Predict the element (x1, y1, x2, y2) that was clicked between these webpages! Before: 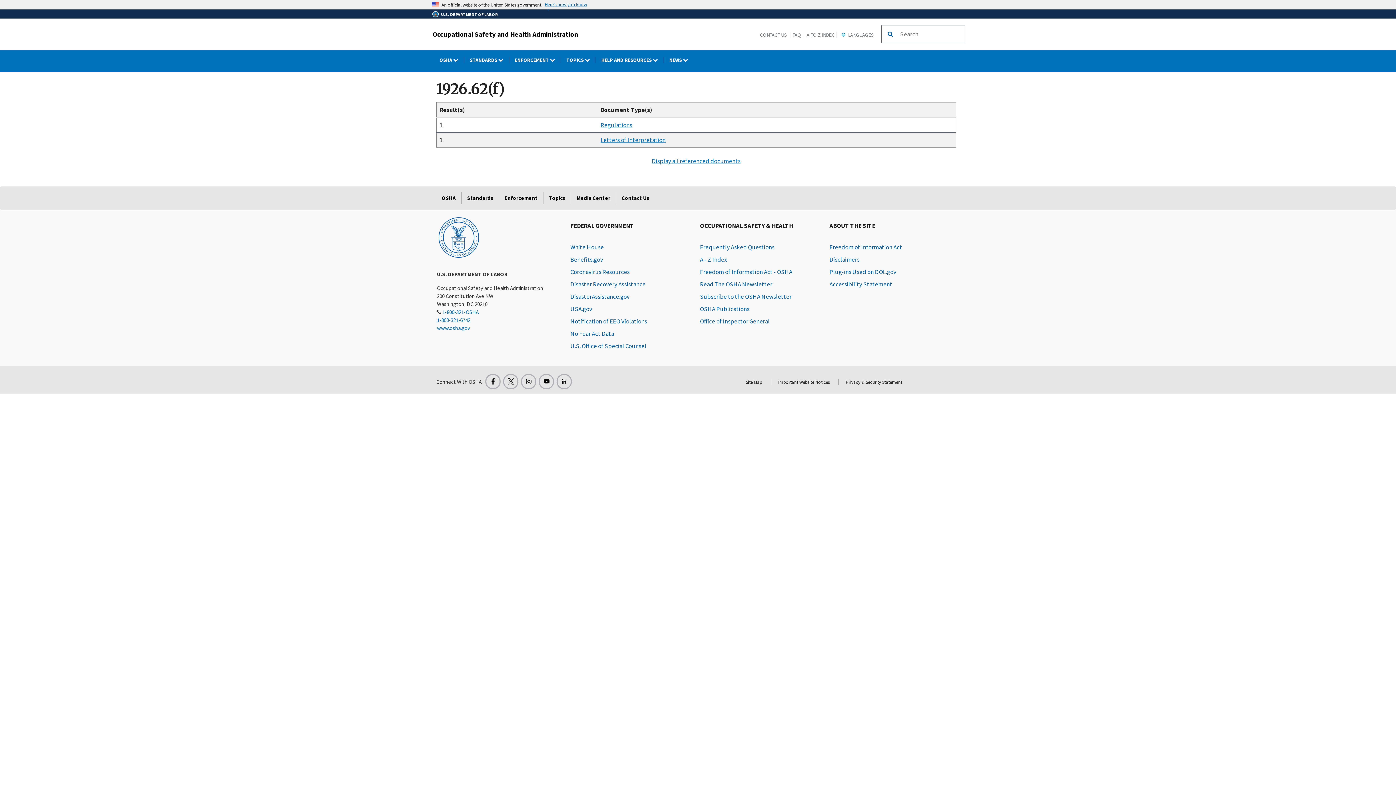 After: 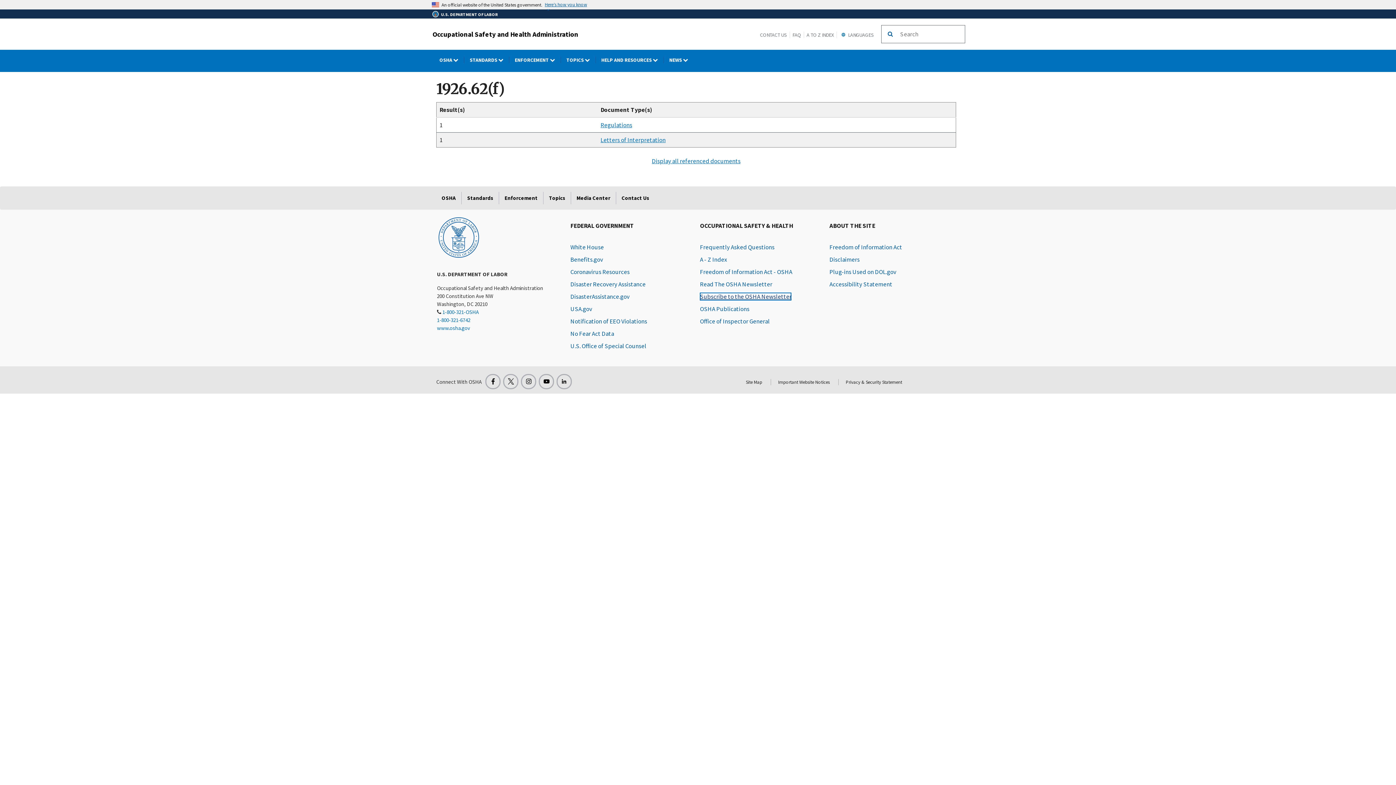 Action: bbox: (700, 292, 791, 300) label: Subscribe to the OSHA Newsletter